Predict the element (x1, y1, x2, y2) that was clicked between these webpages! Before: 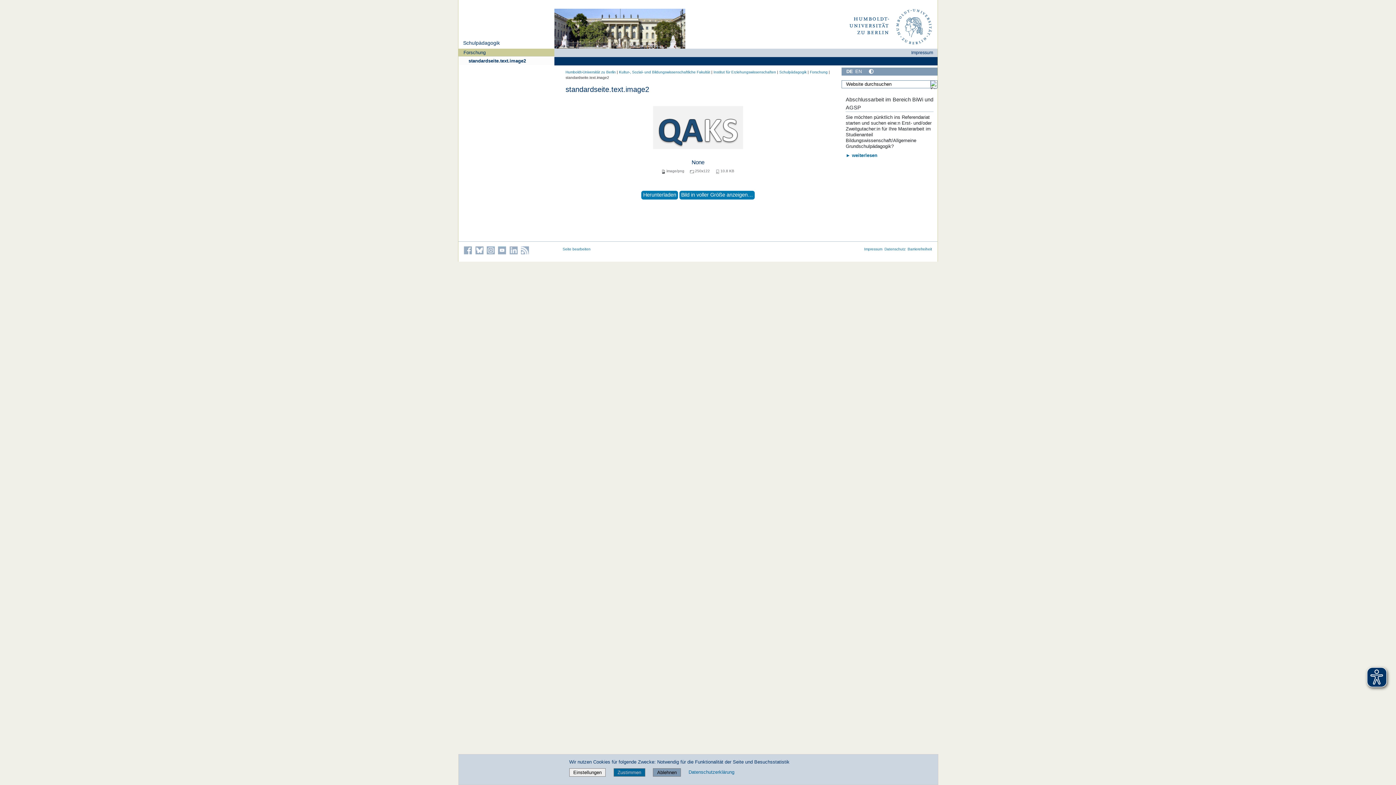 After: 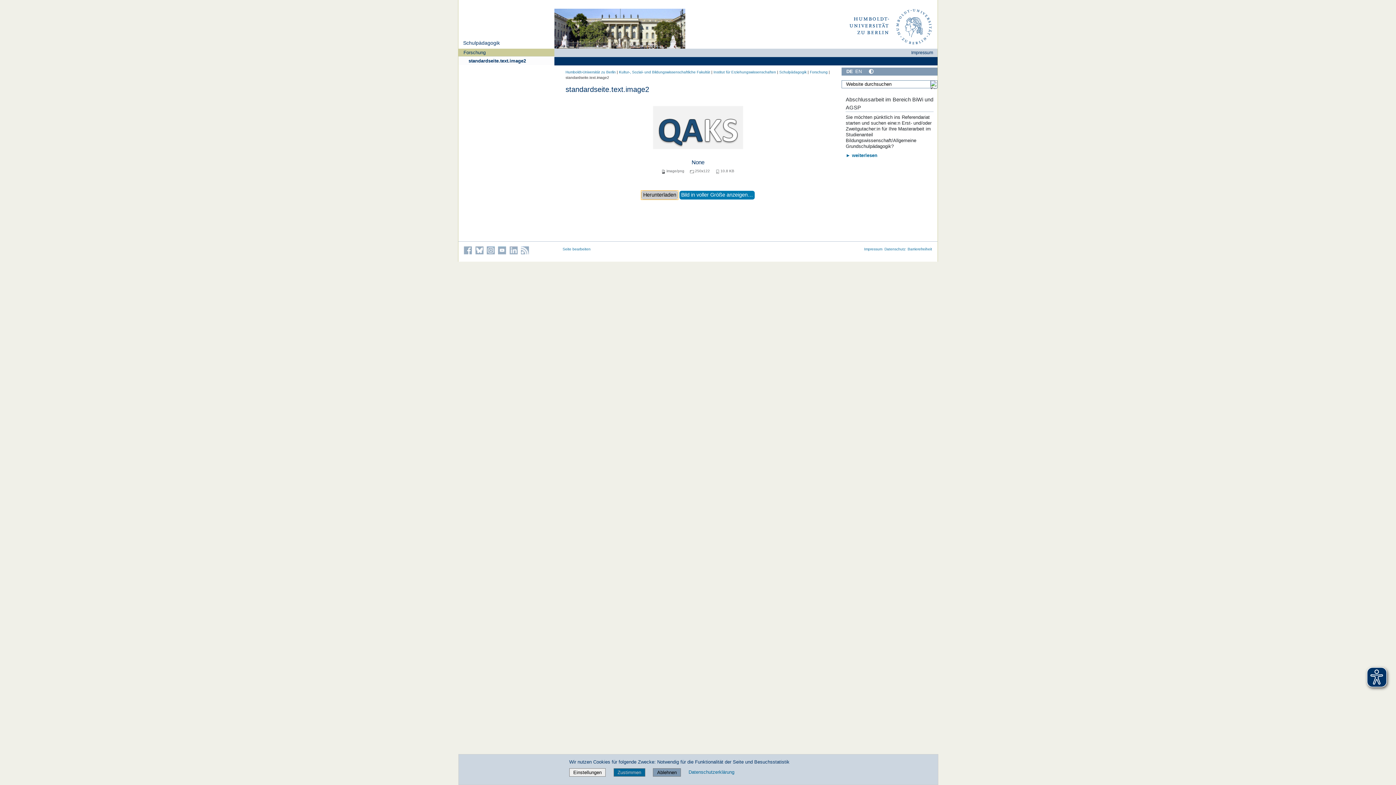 Action: bbox: (641, 190, 678, 199) label: Herunterladen